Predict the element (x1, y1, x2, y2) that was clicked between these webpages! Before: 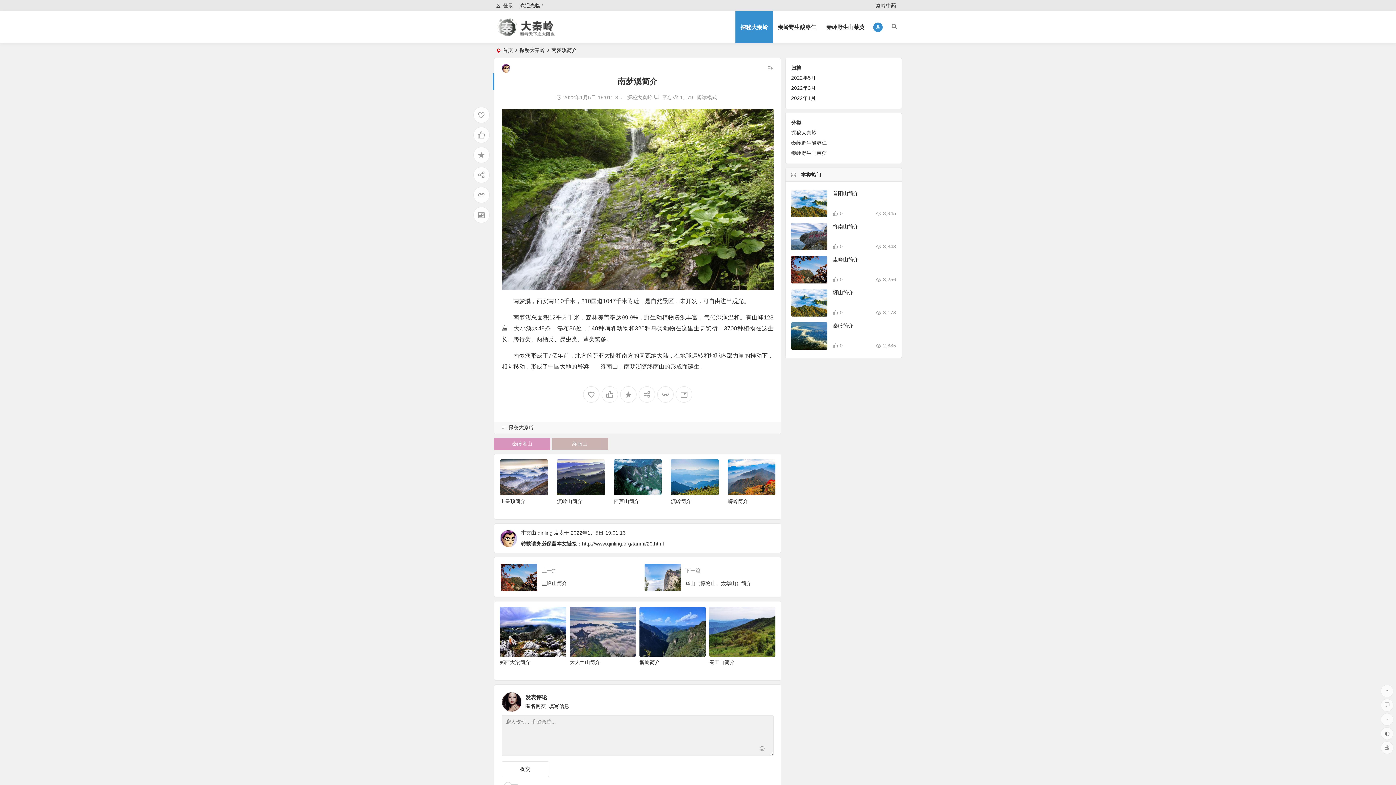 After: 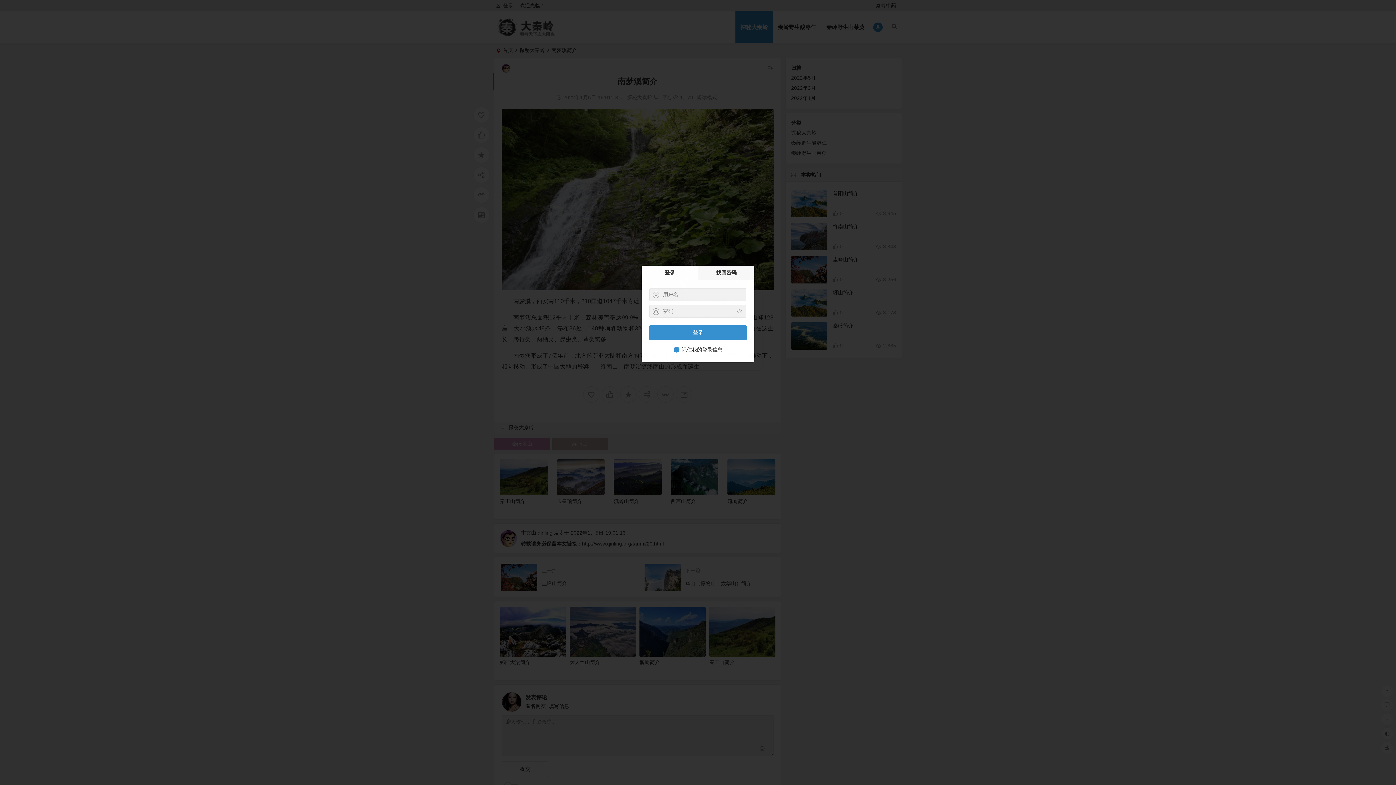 Action: bbox: (473, 146, 489, 163)